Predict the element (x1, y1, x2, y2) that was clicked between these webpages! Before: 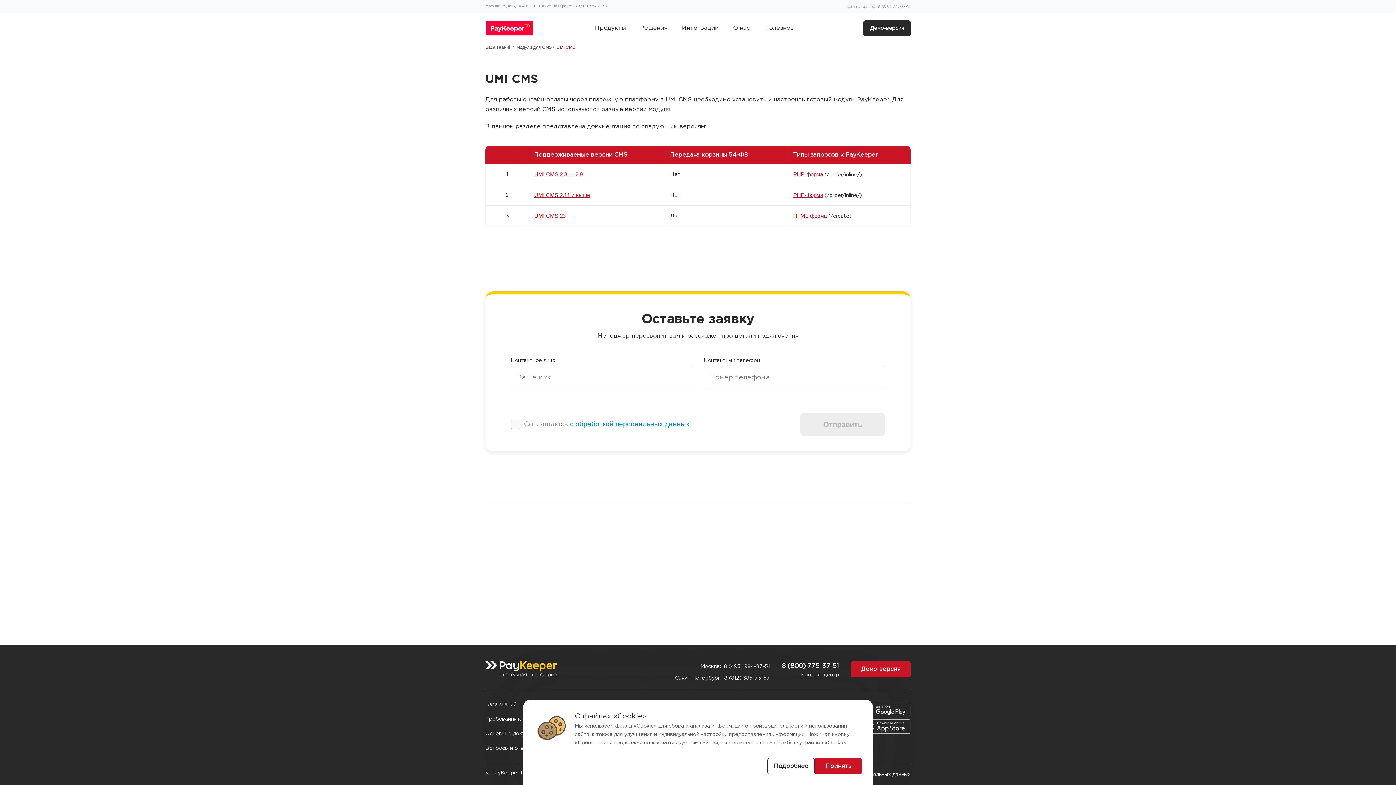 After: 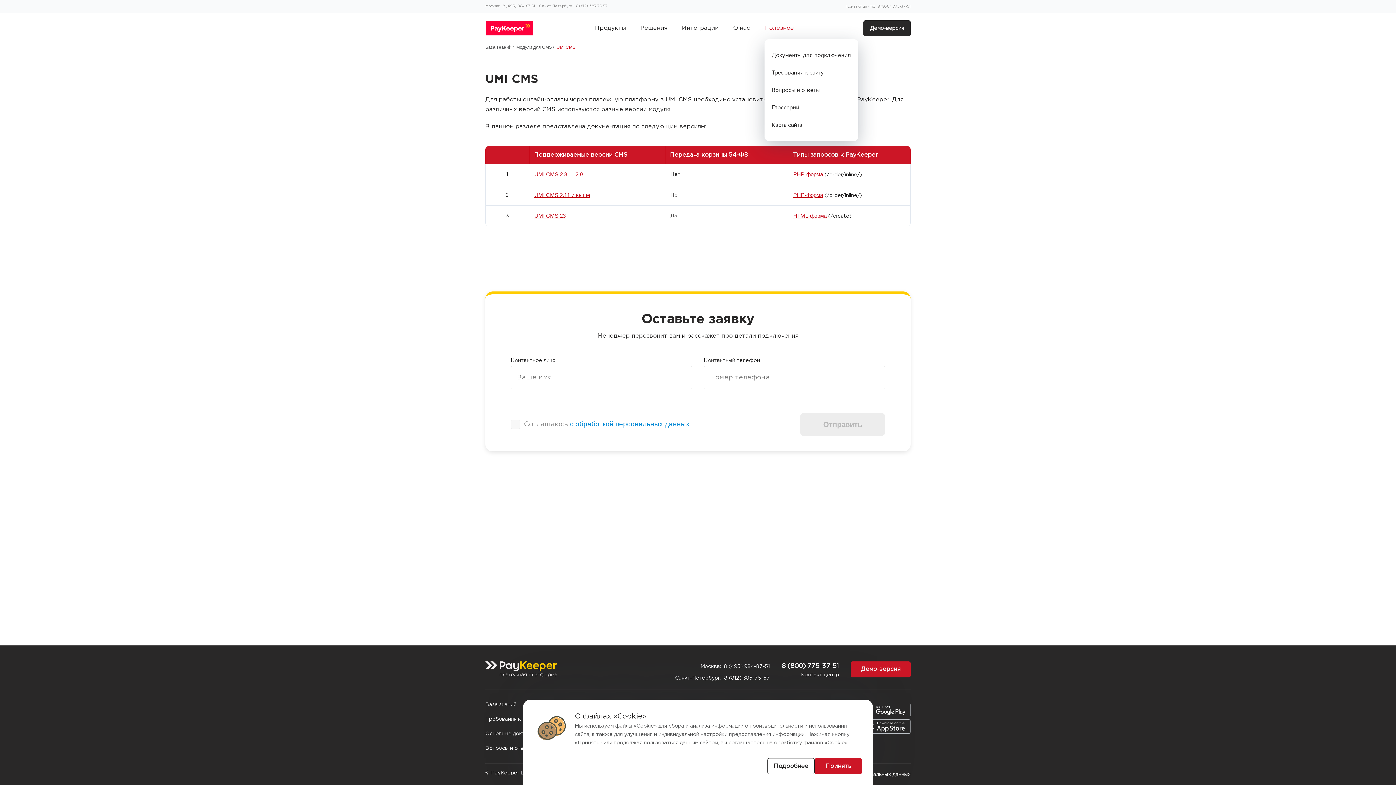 Action: bbox: (764, 19, 794, 37) label: Полезное